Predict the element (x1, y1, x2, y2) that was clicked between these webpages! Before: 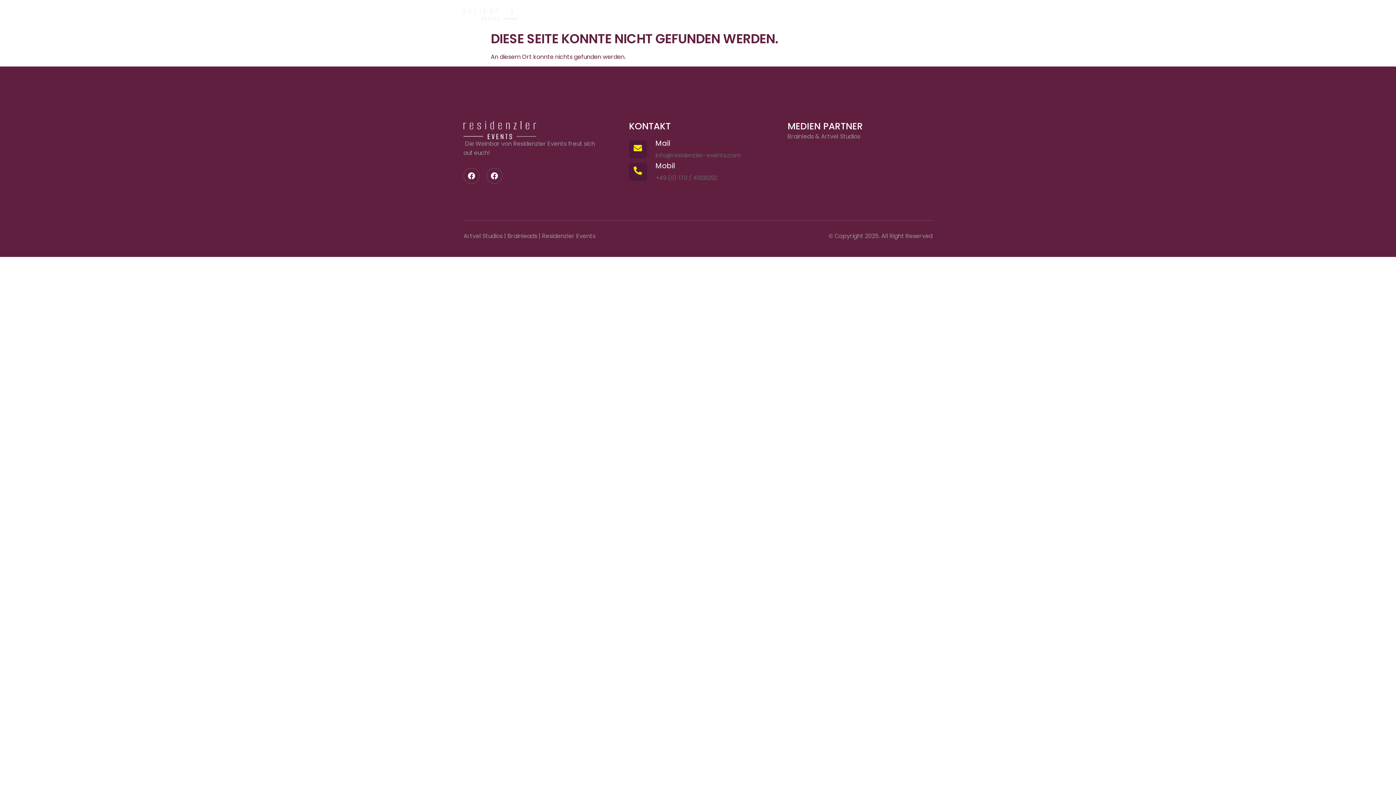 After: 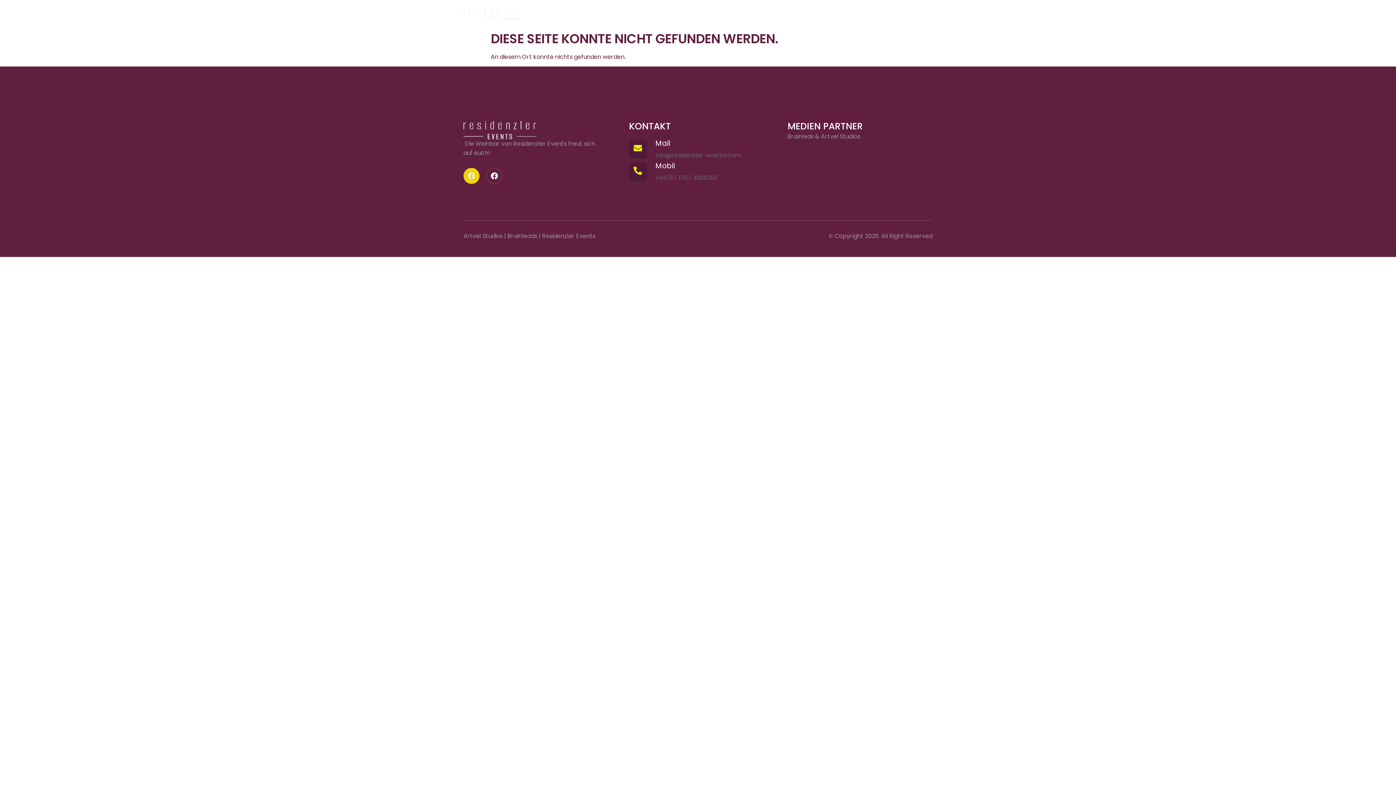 Action: label: Facebook bbox: (463, 168, 479, 184)